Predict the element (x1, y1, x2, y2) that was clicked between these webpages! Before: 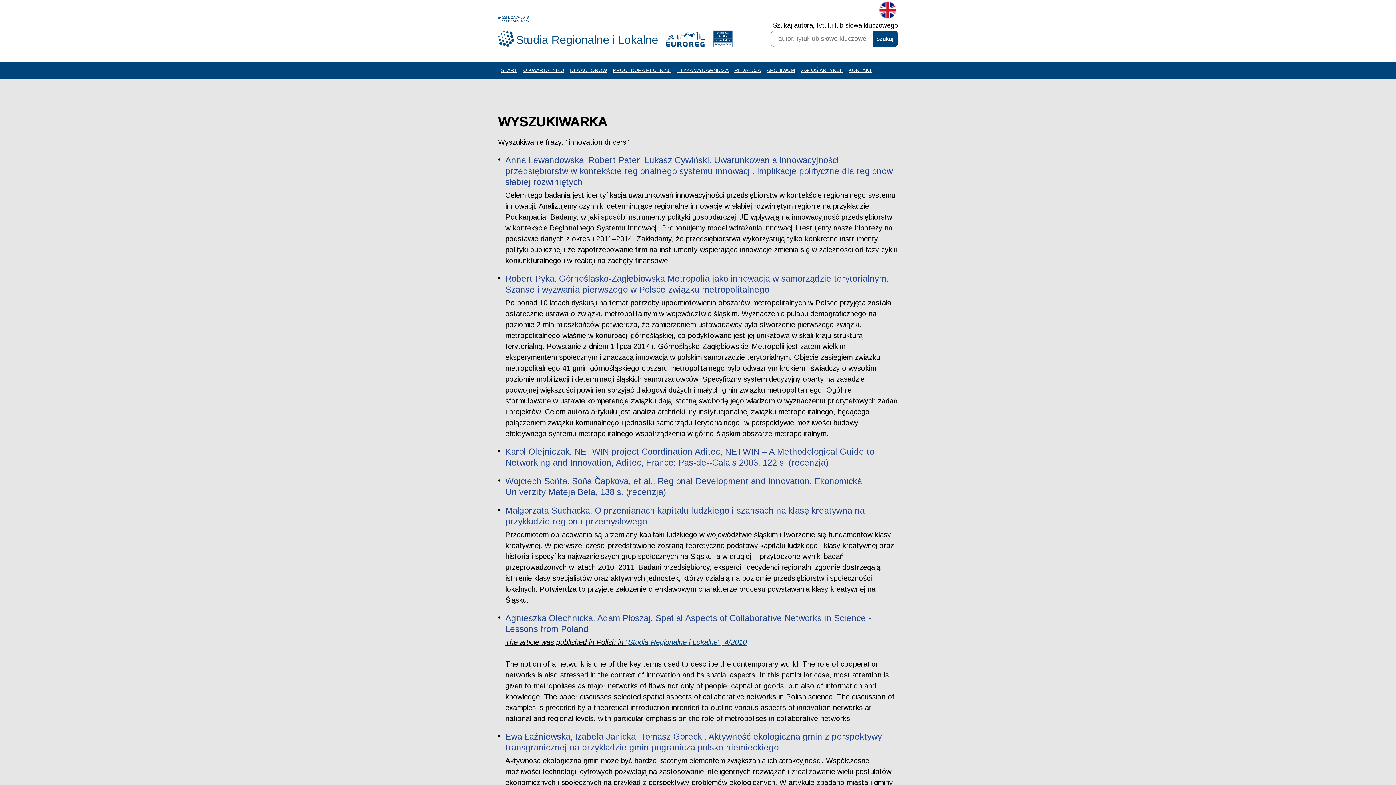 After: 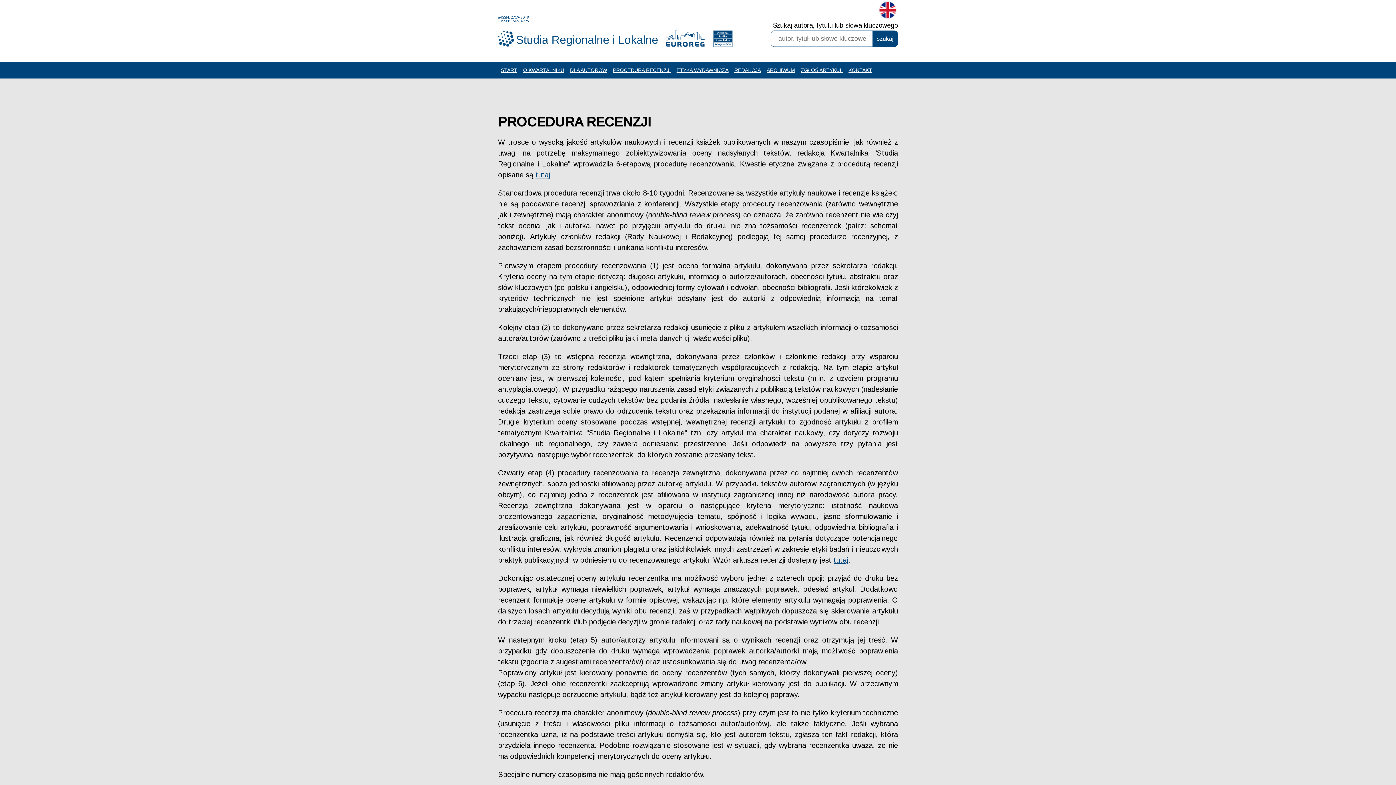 Action: label: PROCEDURA RECENZJI bbox: (610, 64, 673, 75)